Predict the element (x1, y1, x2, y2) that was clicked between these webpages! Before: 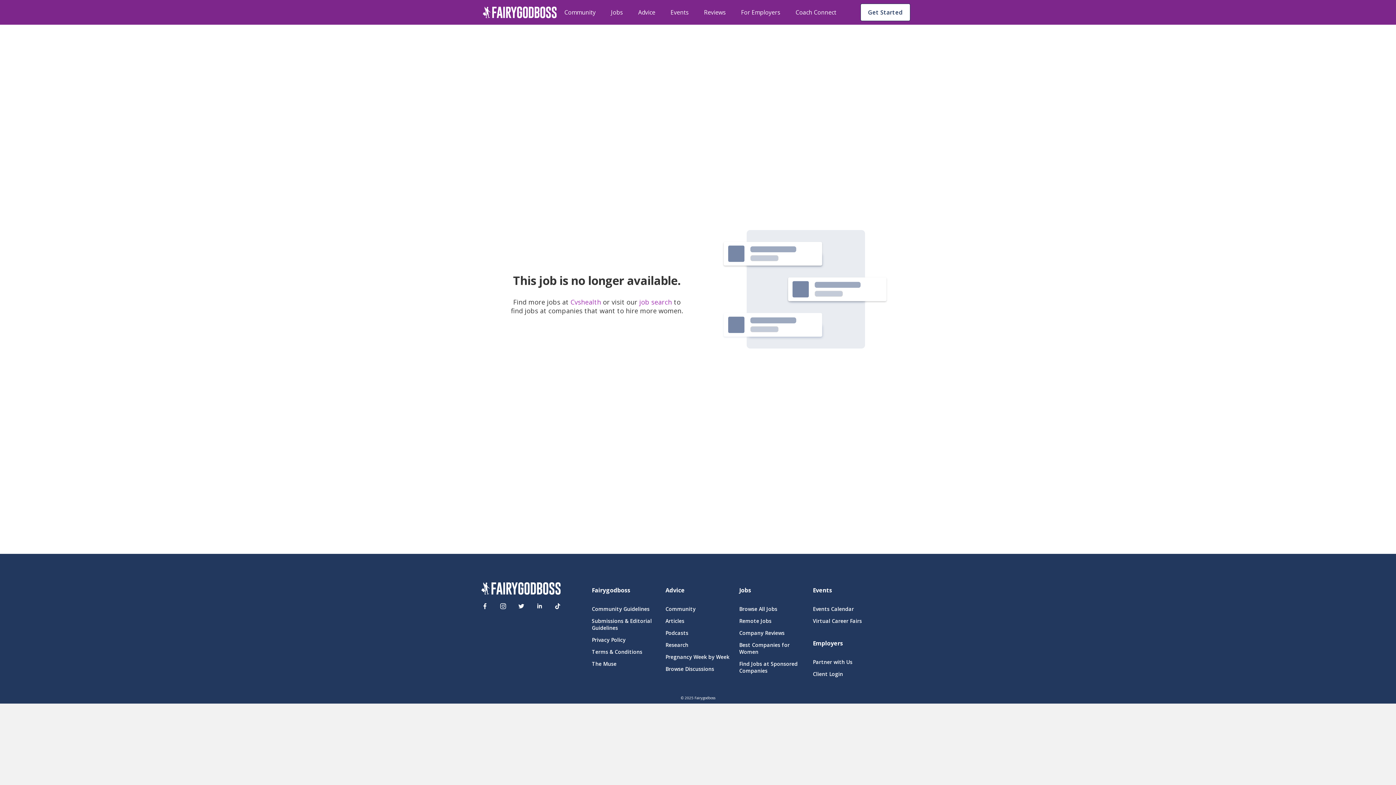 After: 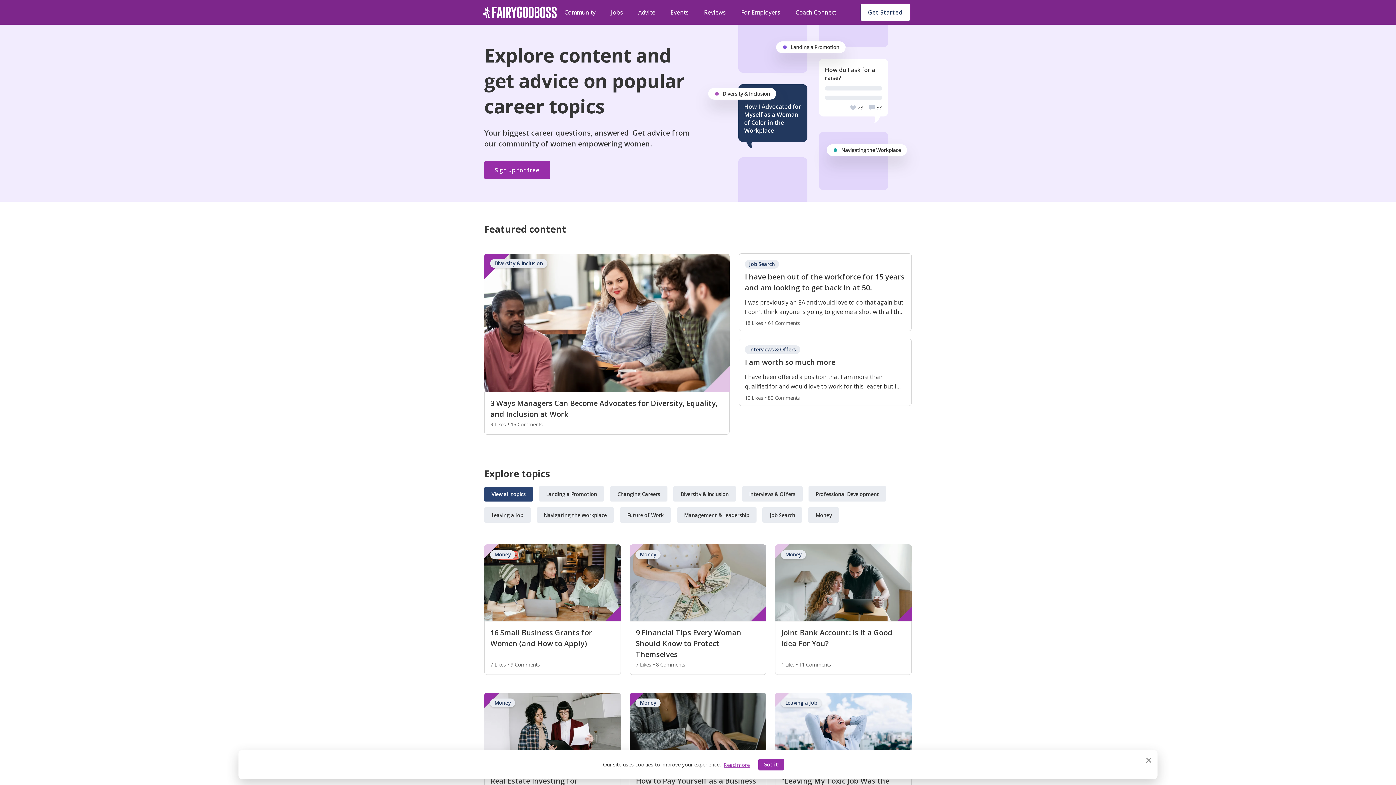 Action: label: Advice bbox: (665, 586, 730, 594)